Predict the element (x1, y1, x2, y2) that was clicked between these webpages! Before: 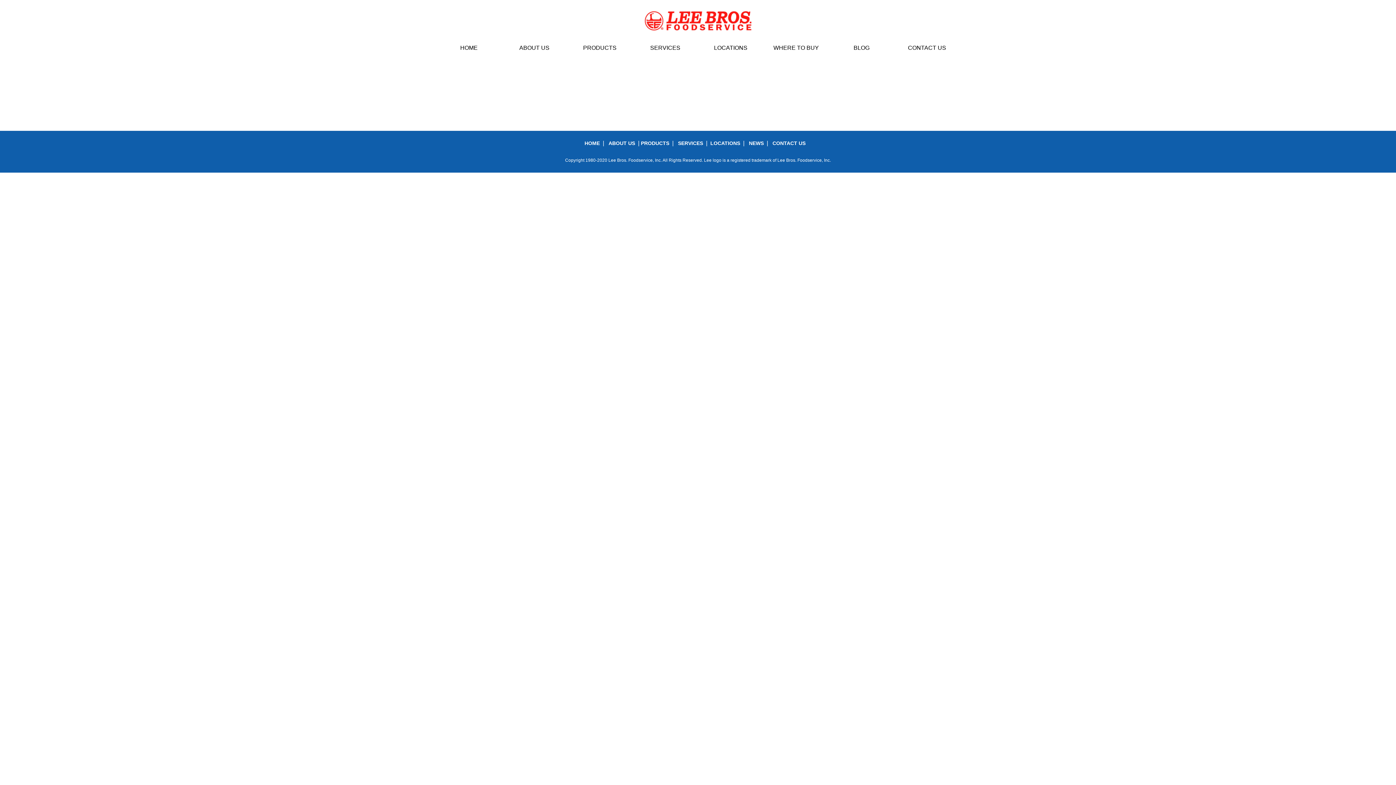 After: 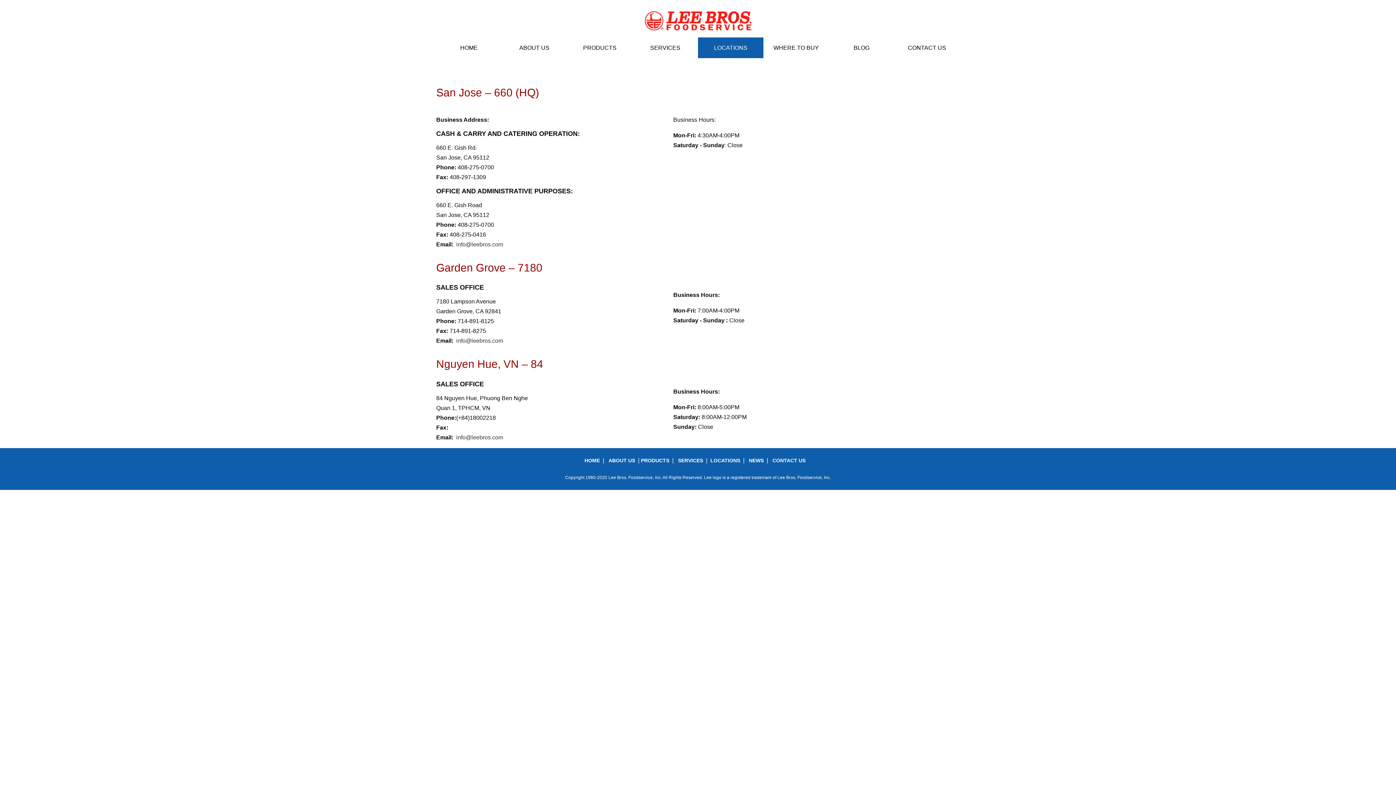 Action: label: LOCATIONS bbox: (698, 37, 763, 58)